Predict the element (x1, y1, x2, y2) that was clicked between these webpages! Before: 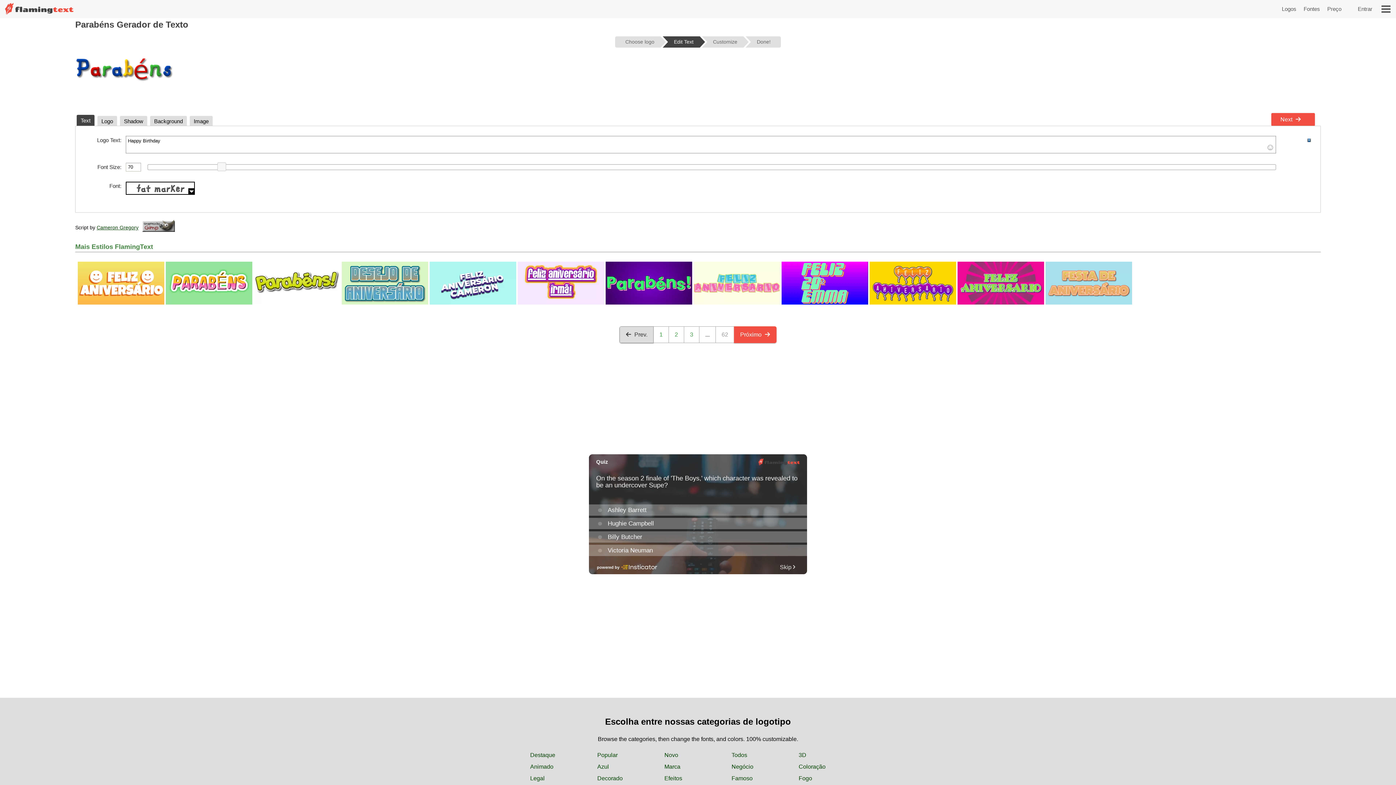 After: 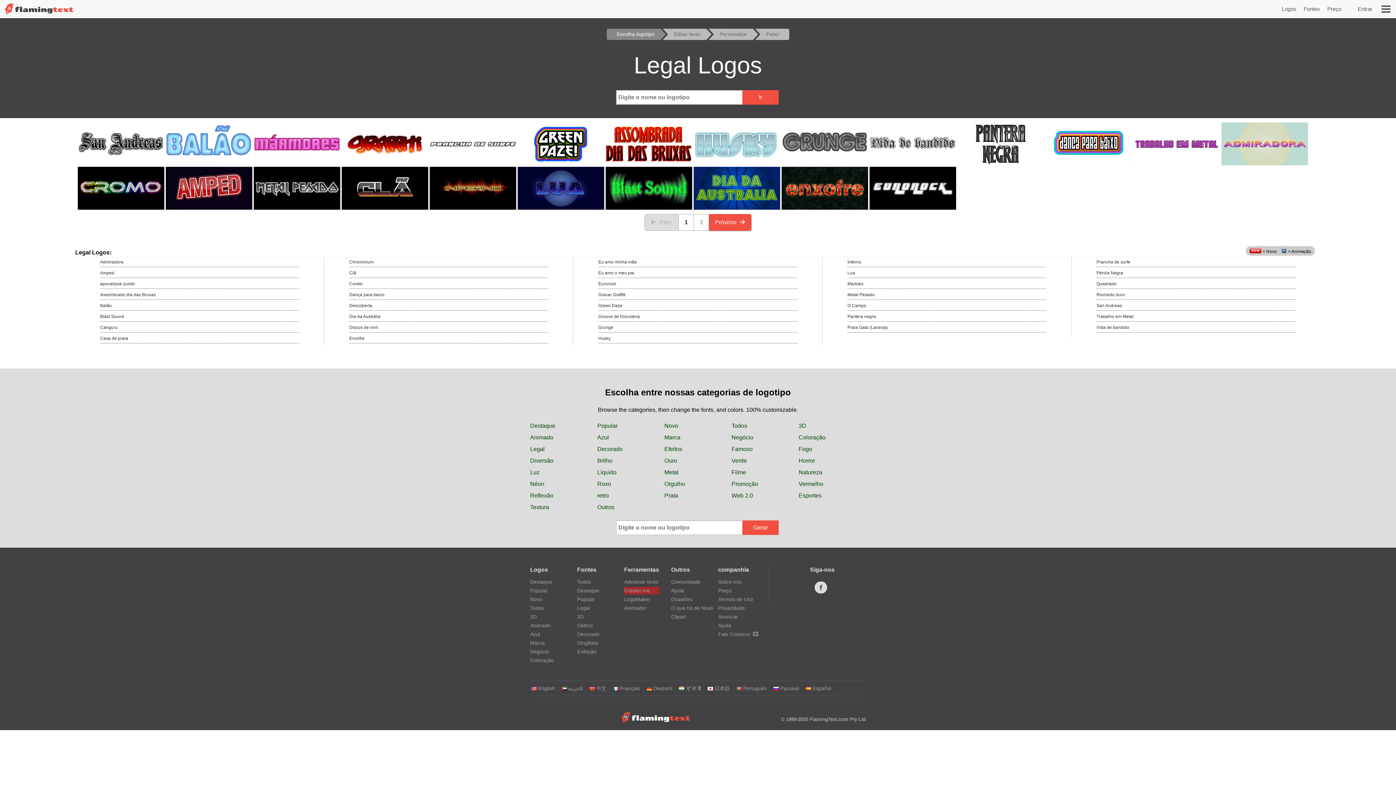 Action: label: Legal bbox: (530, 775, 544, 781)